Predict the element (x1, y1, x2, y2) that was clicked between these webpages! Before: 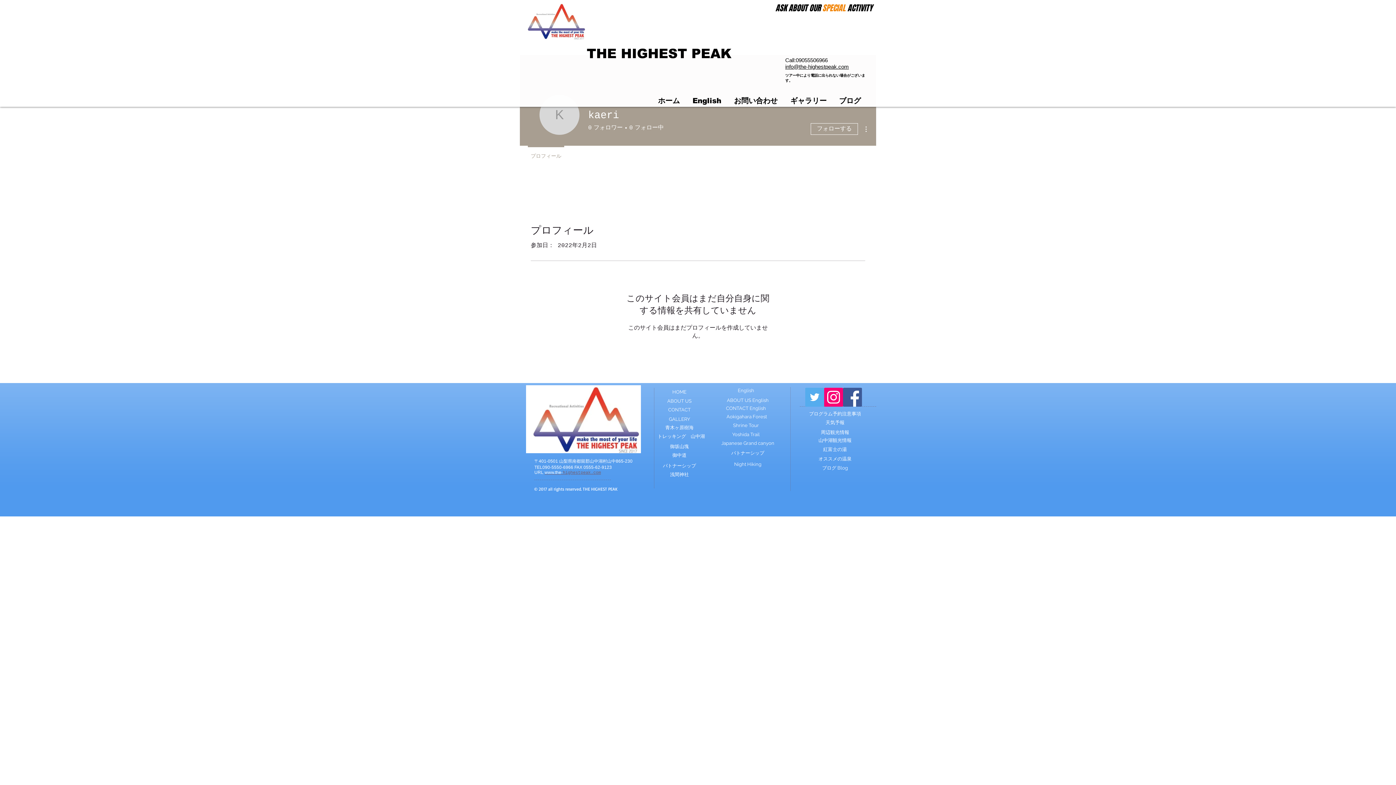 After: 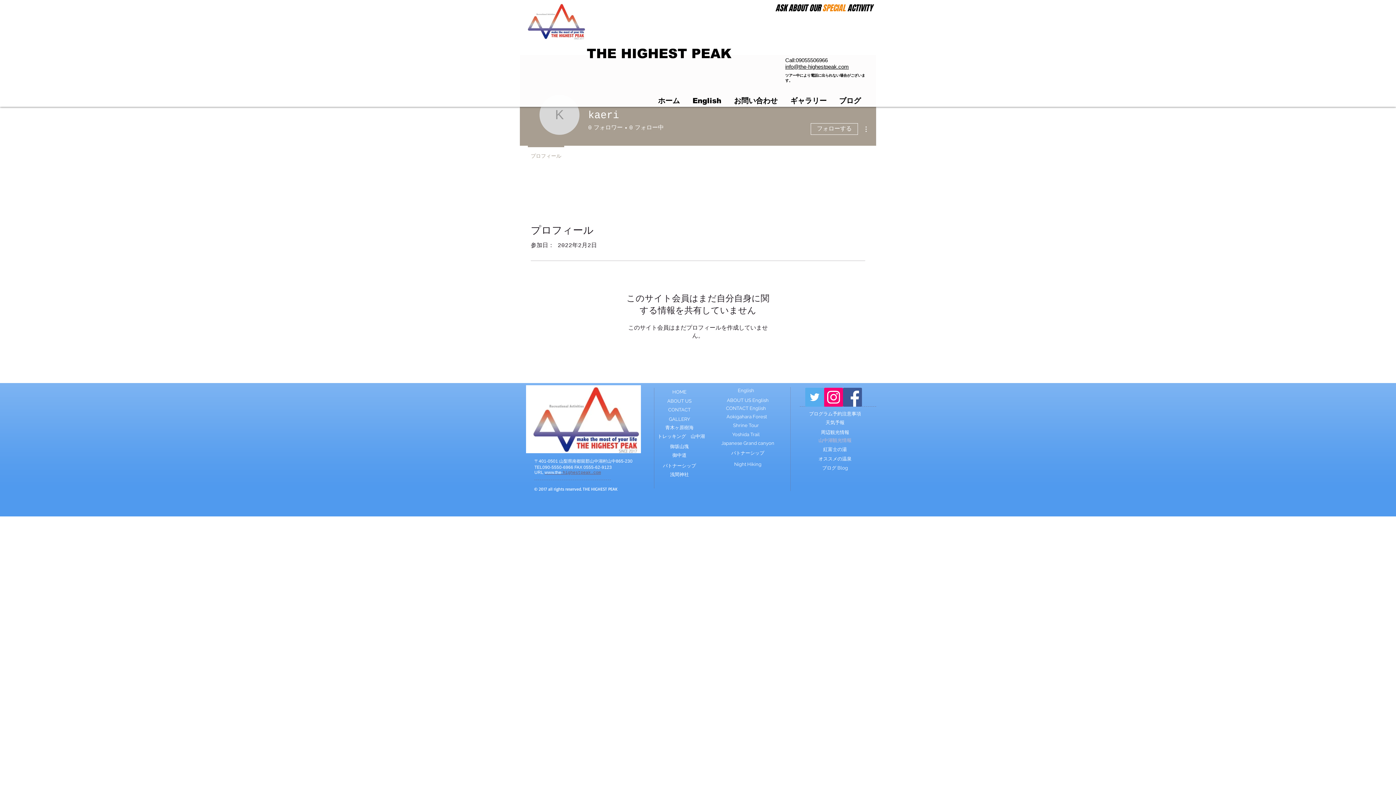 Action: bbox: (799, 433, 871, 448) label: 山中湖観光情報